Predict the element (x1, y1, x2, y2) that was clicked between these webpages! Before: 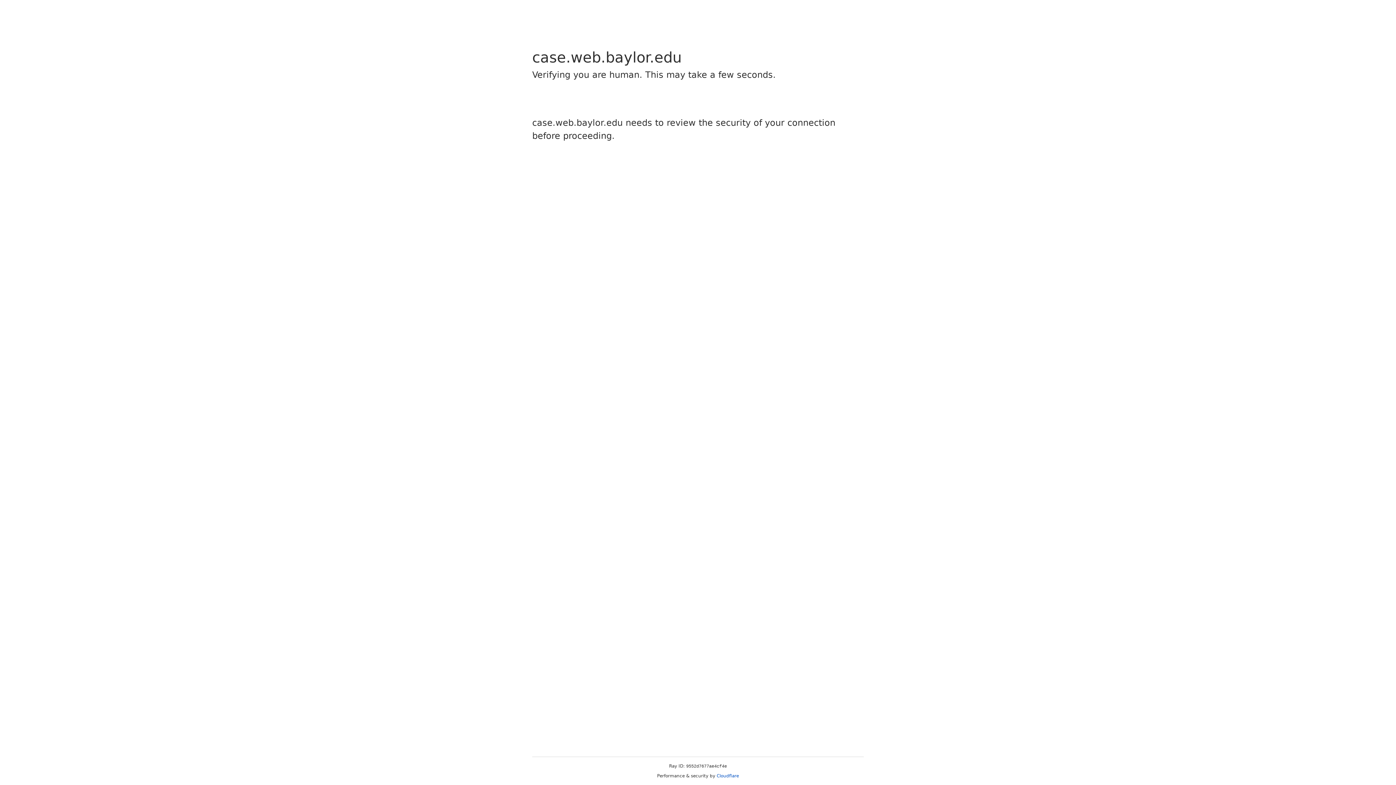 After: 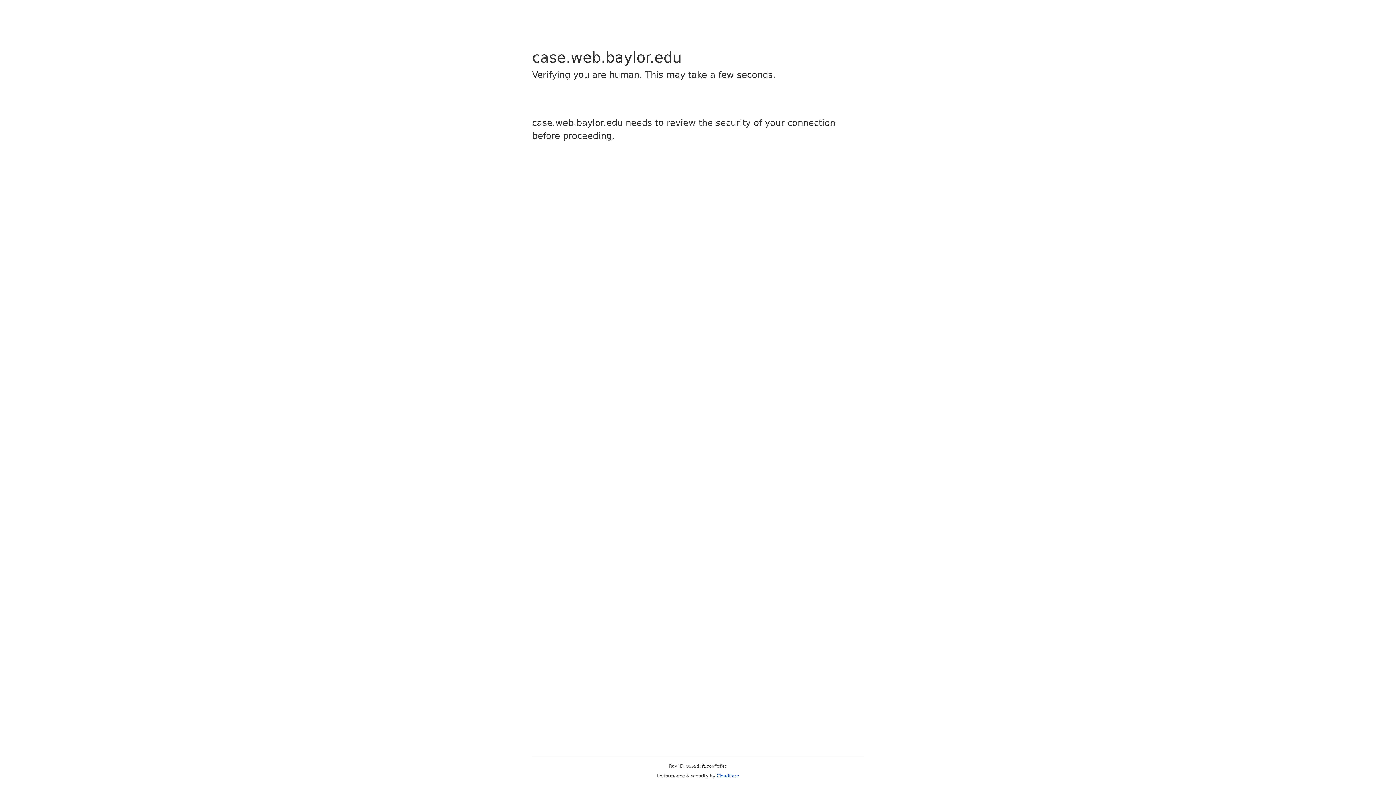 Action: label: Cloudflare bbox: (716, 773, 739, 778)